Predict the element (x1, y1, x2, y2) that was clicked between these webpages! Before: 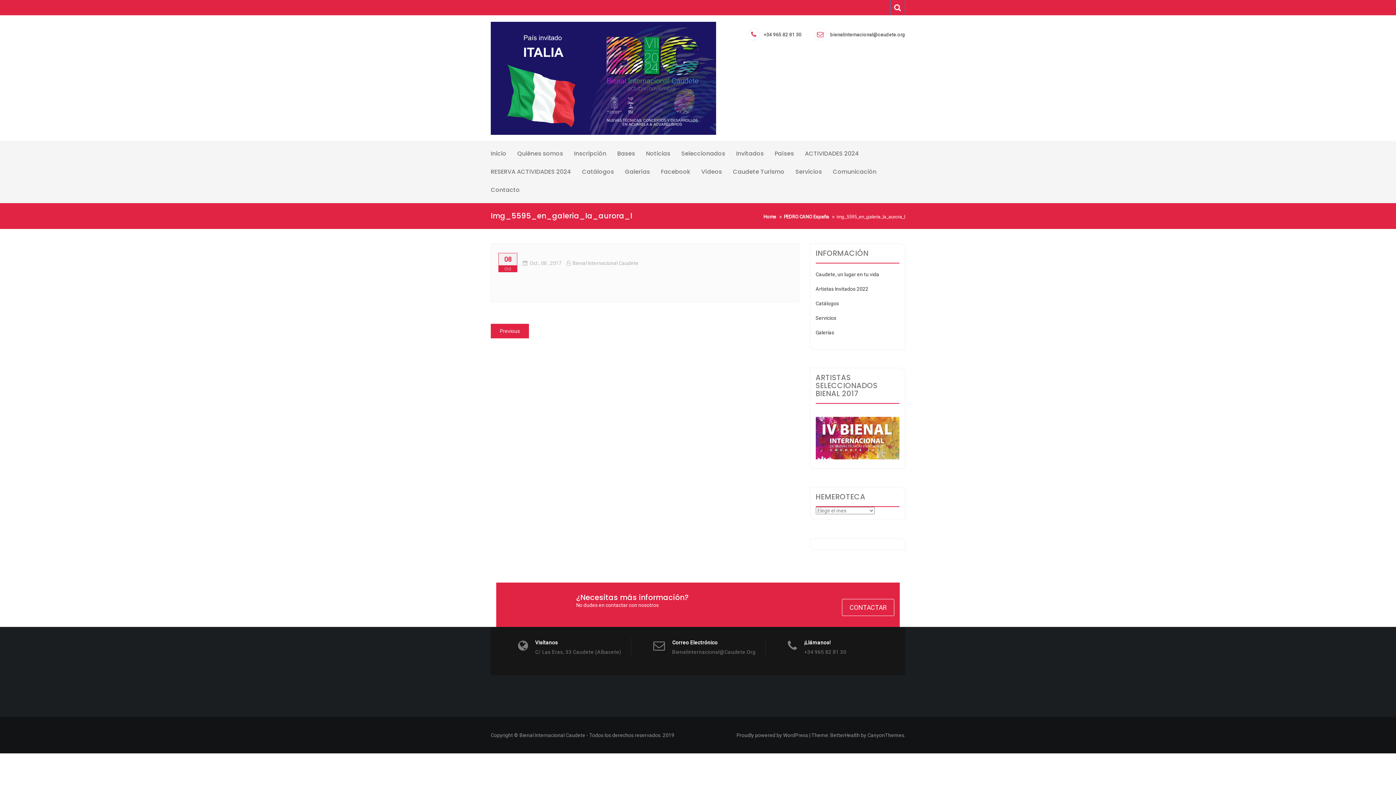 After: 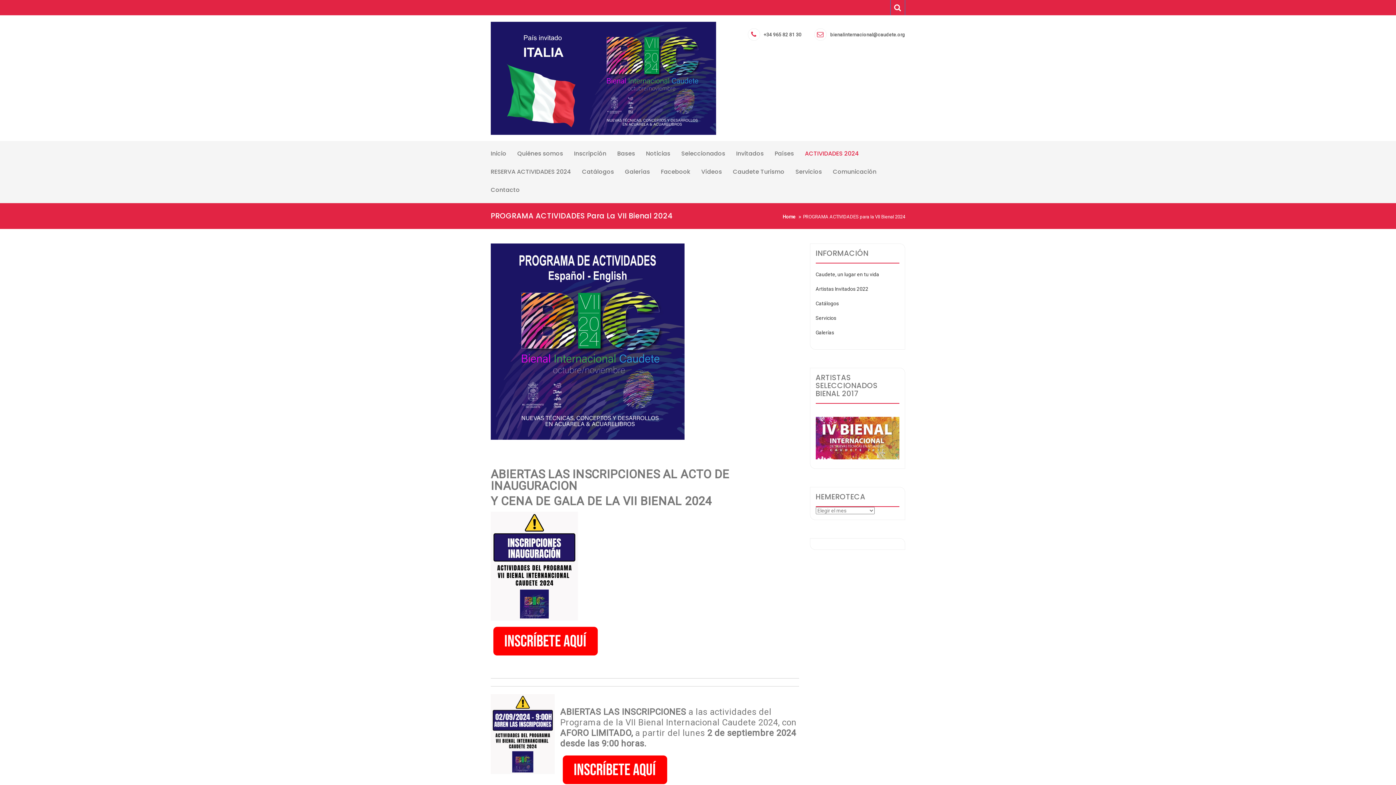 Action: label: ACTIVIDADES 2024 bbox: (799, 144, 864, 162)